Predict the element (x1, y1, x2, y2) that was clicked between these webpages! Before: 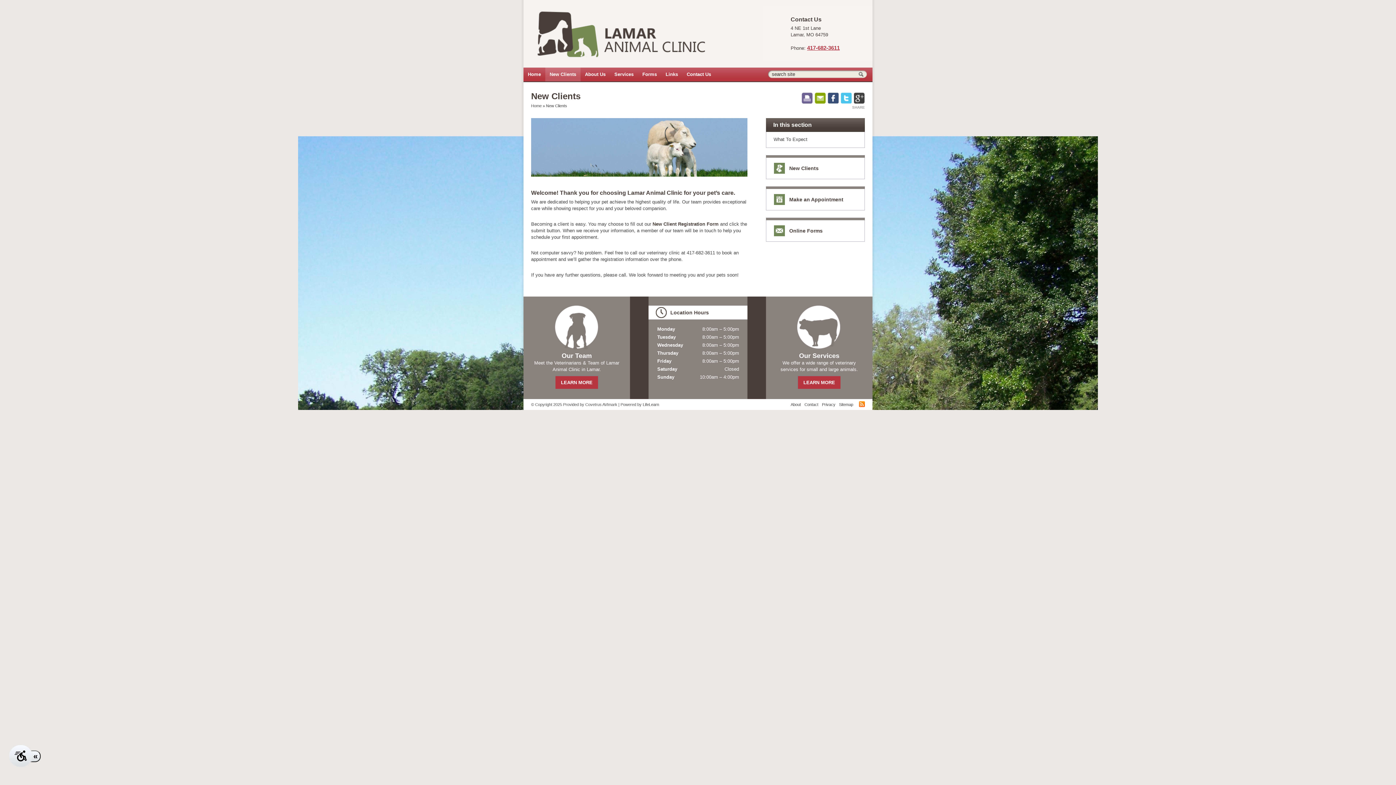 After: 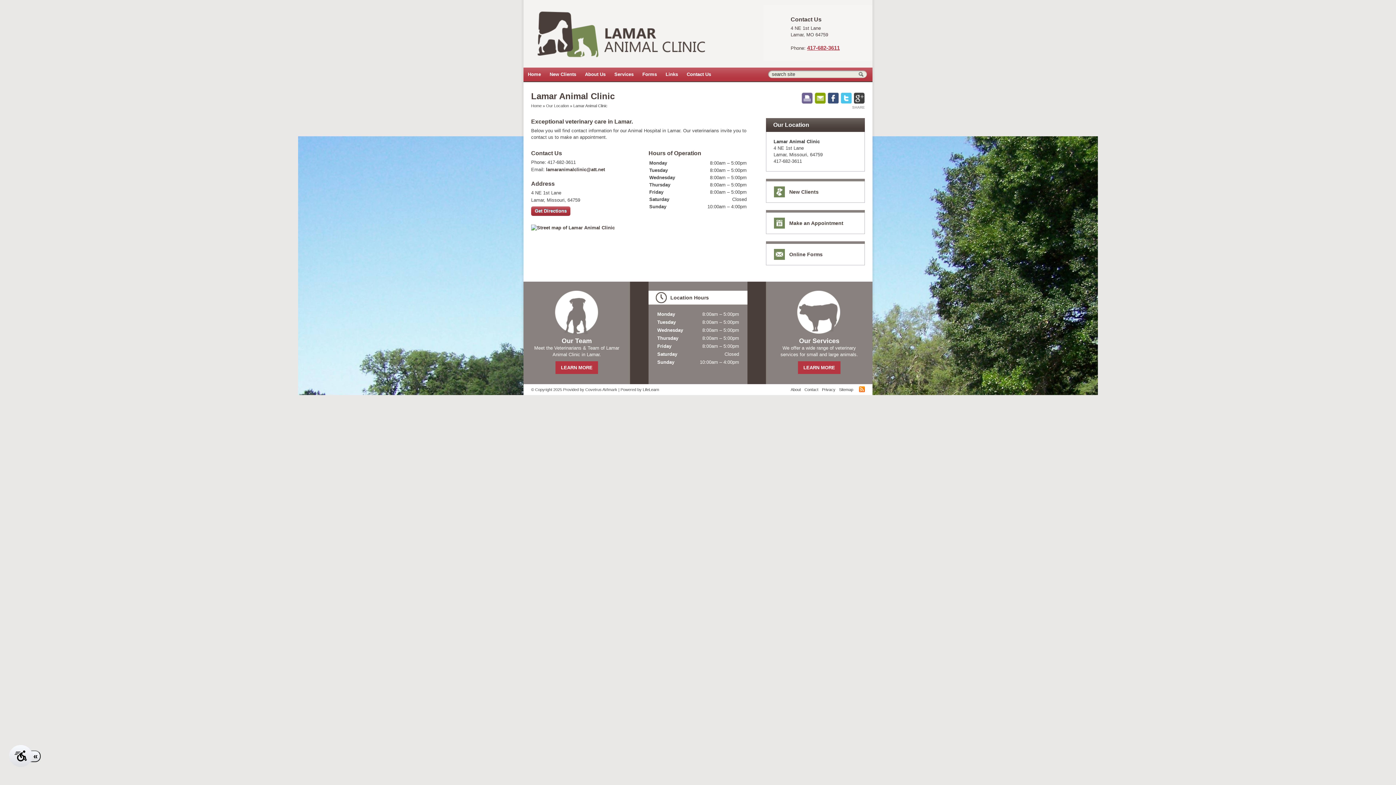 Action: bbox: (804, 402, 818, 406) label: Contact